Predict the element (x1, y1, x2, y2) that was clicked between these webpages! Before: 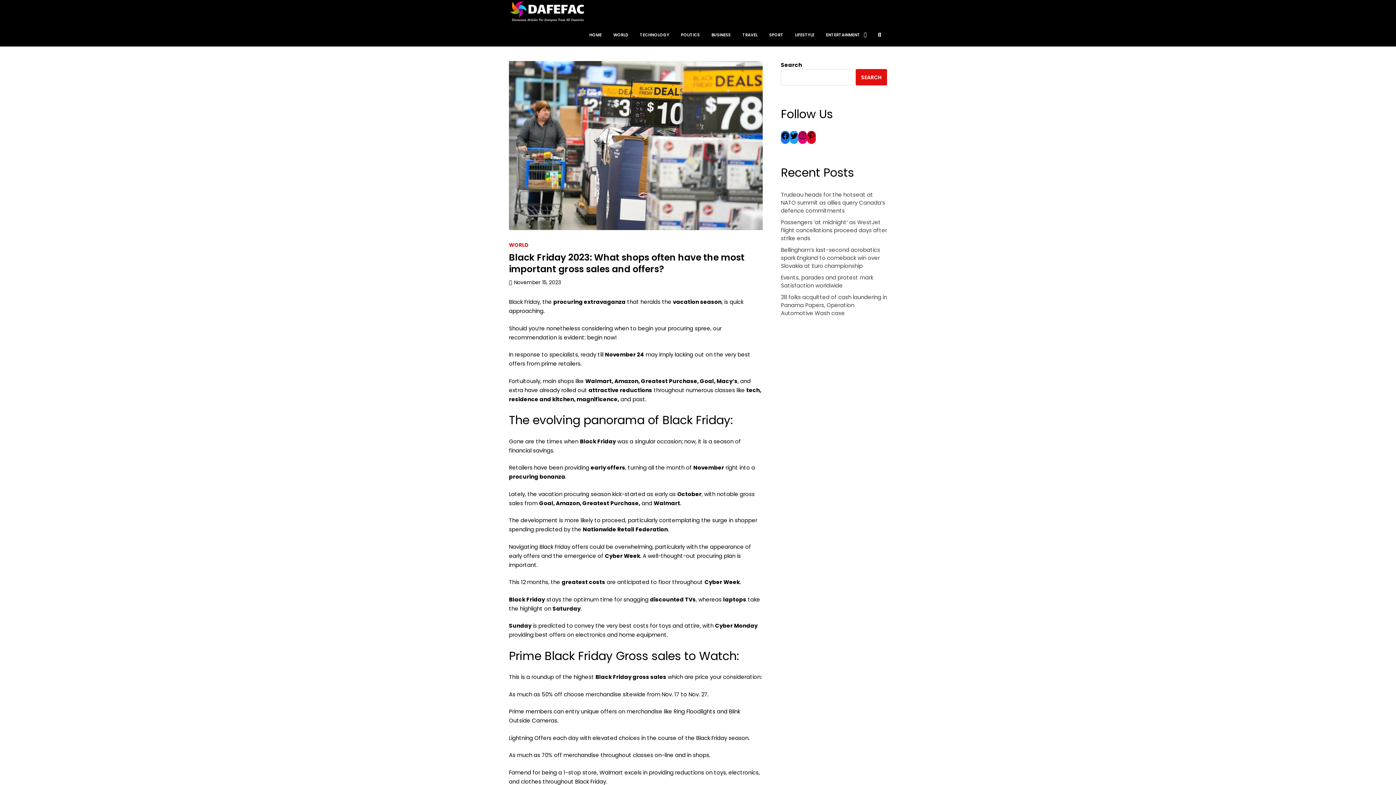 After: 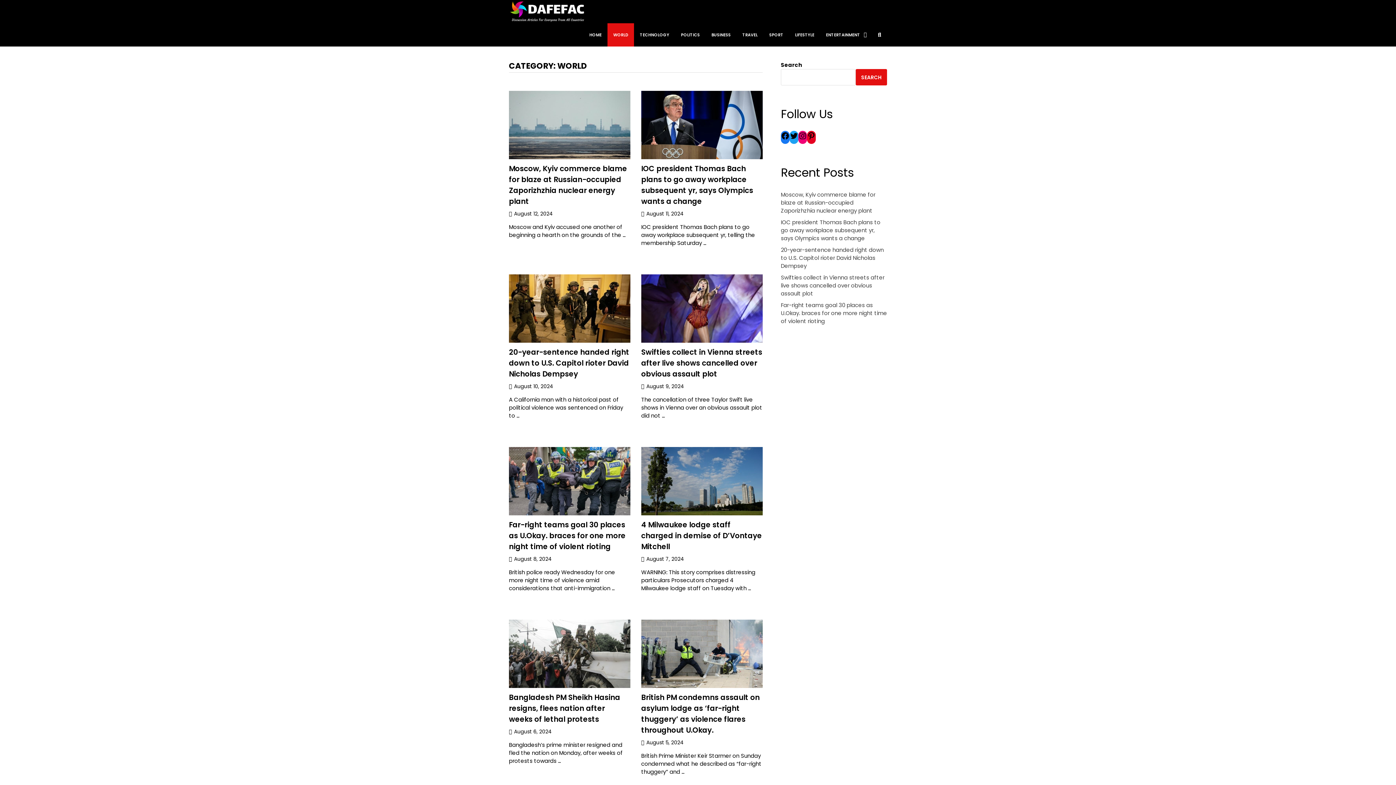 Action: label: WORLD bbox: (509, 241, 528, 248)